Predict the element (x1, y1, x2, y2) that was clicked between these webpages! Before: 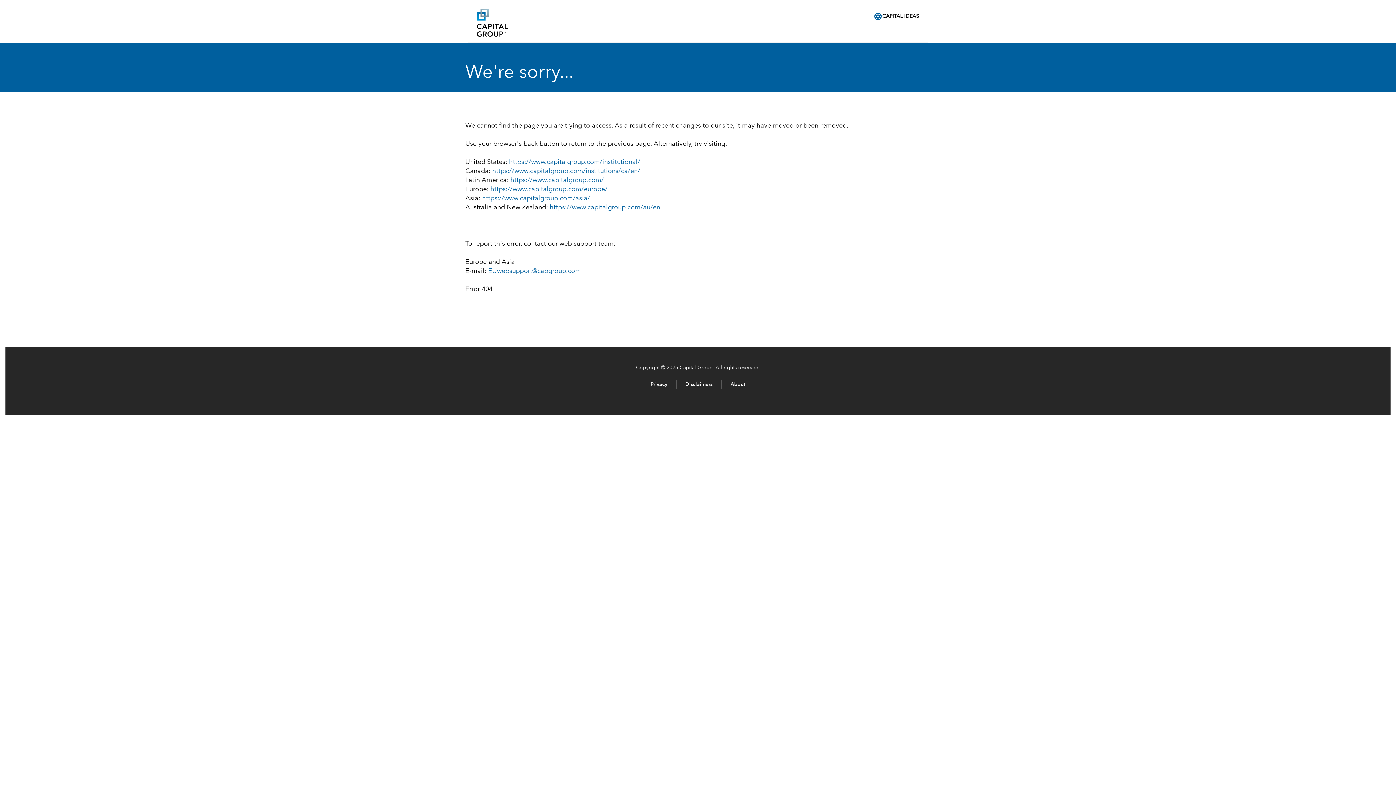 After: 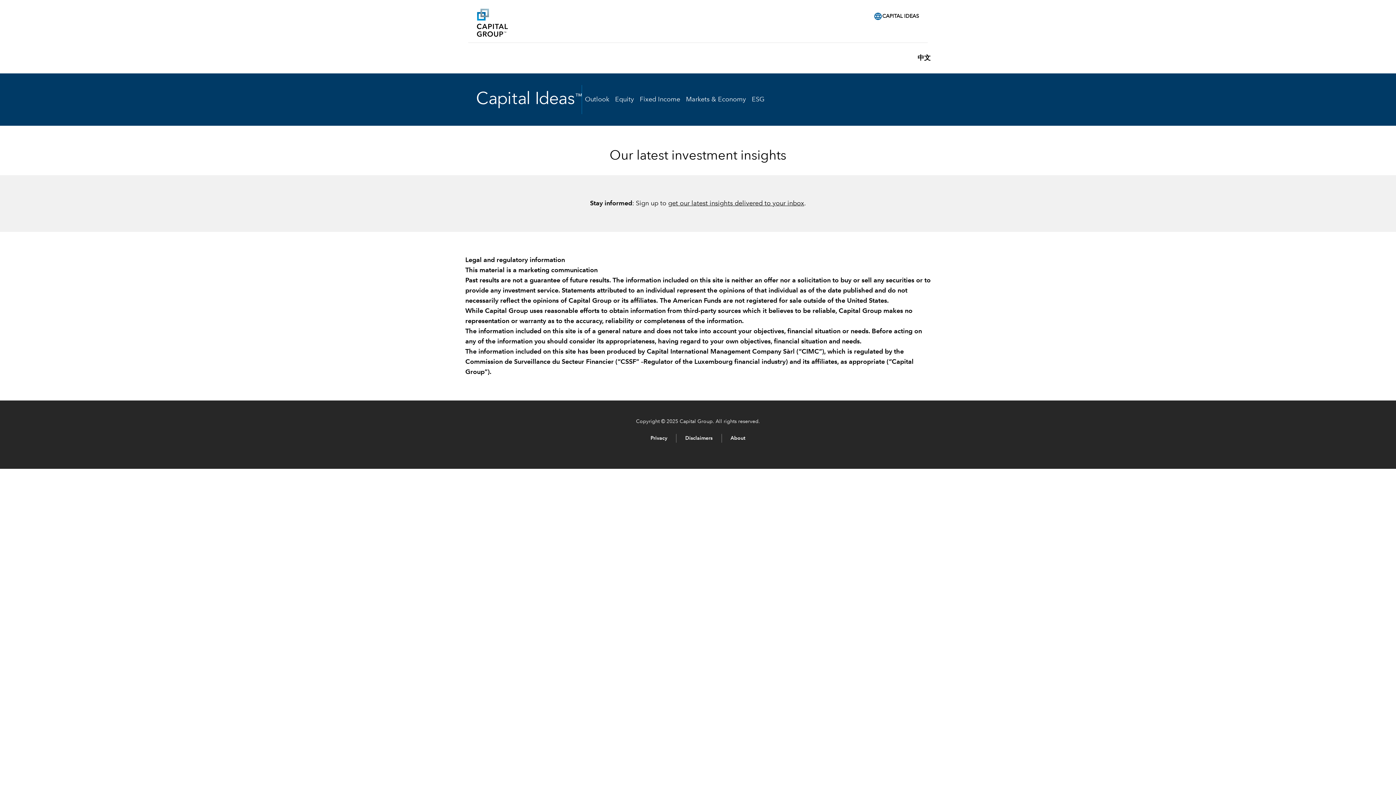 Action: bbox: (477, 8, 545, 36) label: Capital ideas logo